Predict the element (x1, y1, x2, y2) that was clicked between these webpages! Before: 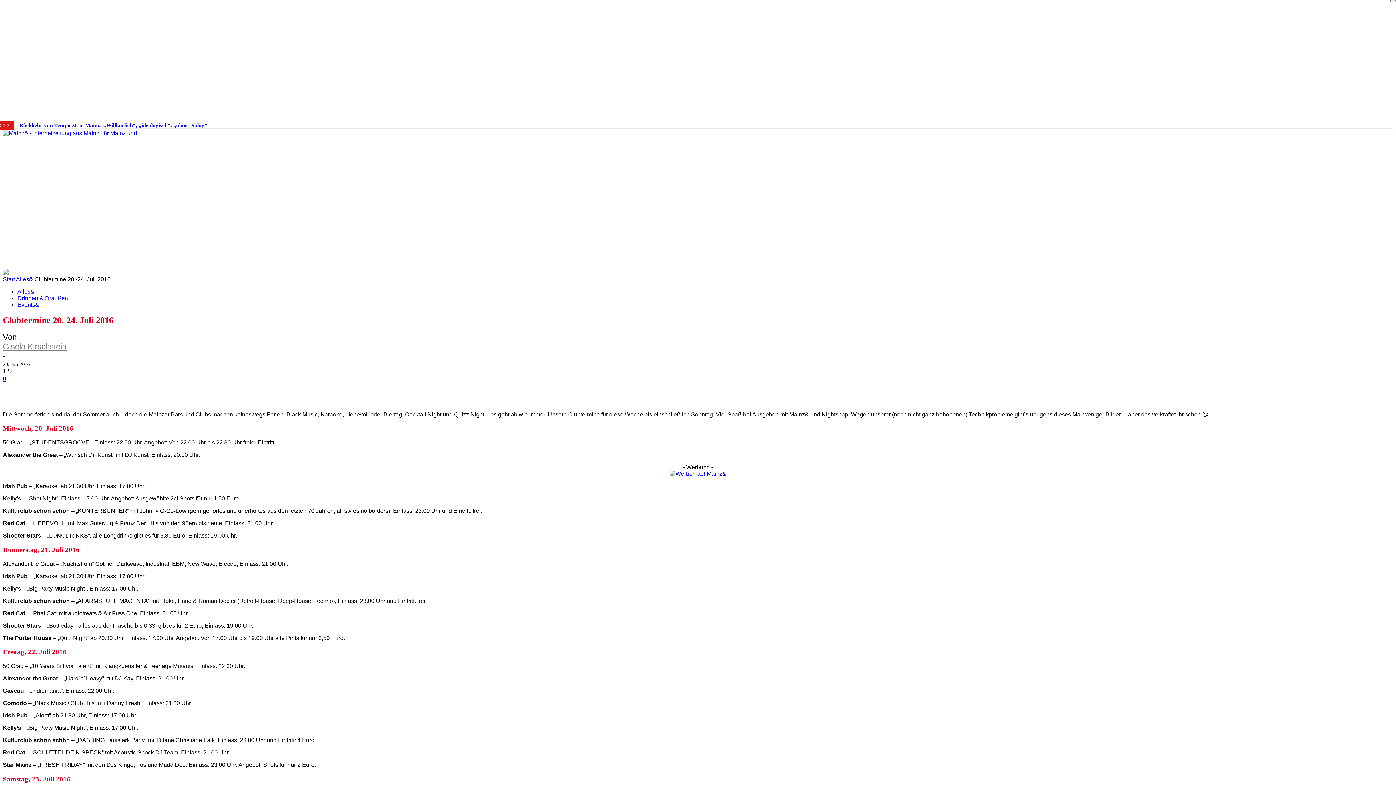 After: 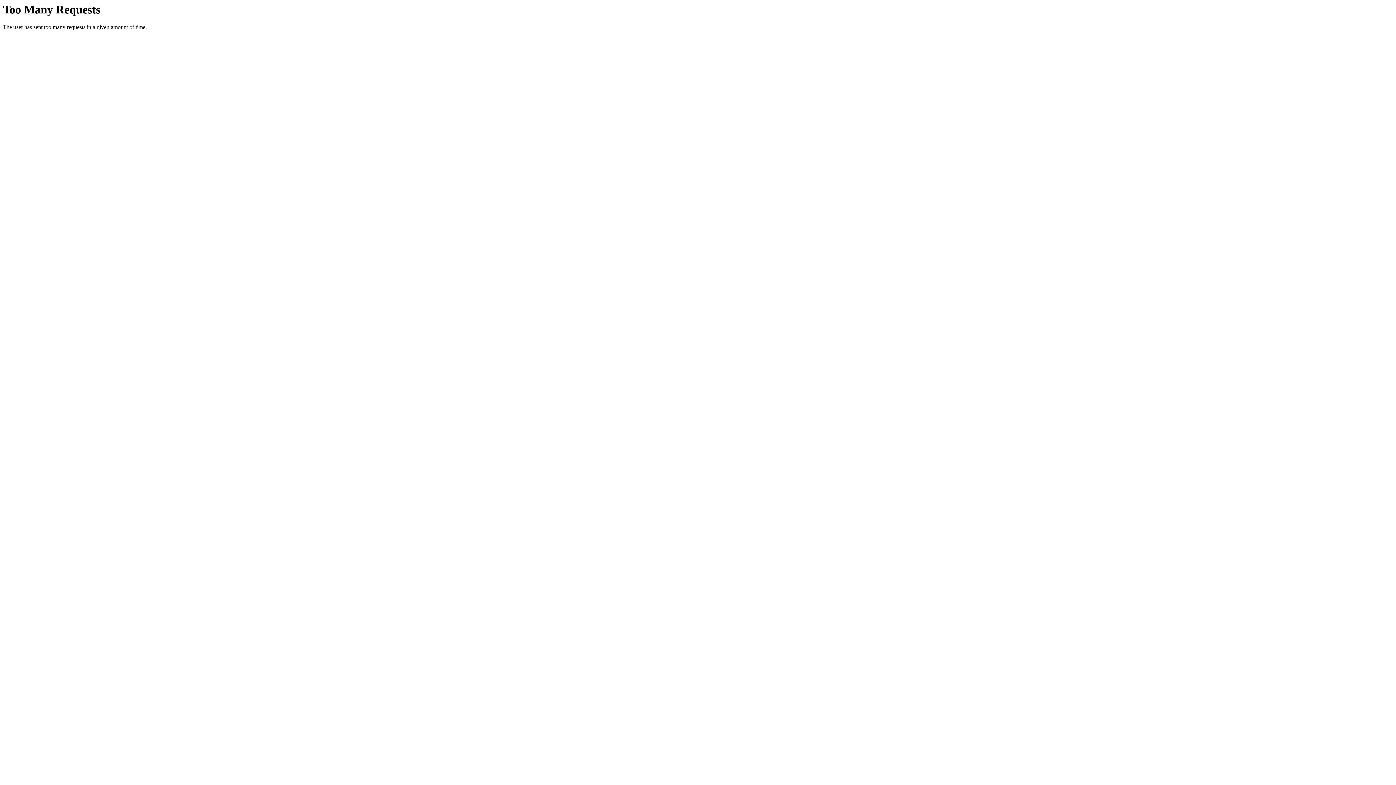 Action: bbox: (283, 250, 325, 268) label: WISSEN&